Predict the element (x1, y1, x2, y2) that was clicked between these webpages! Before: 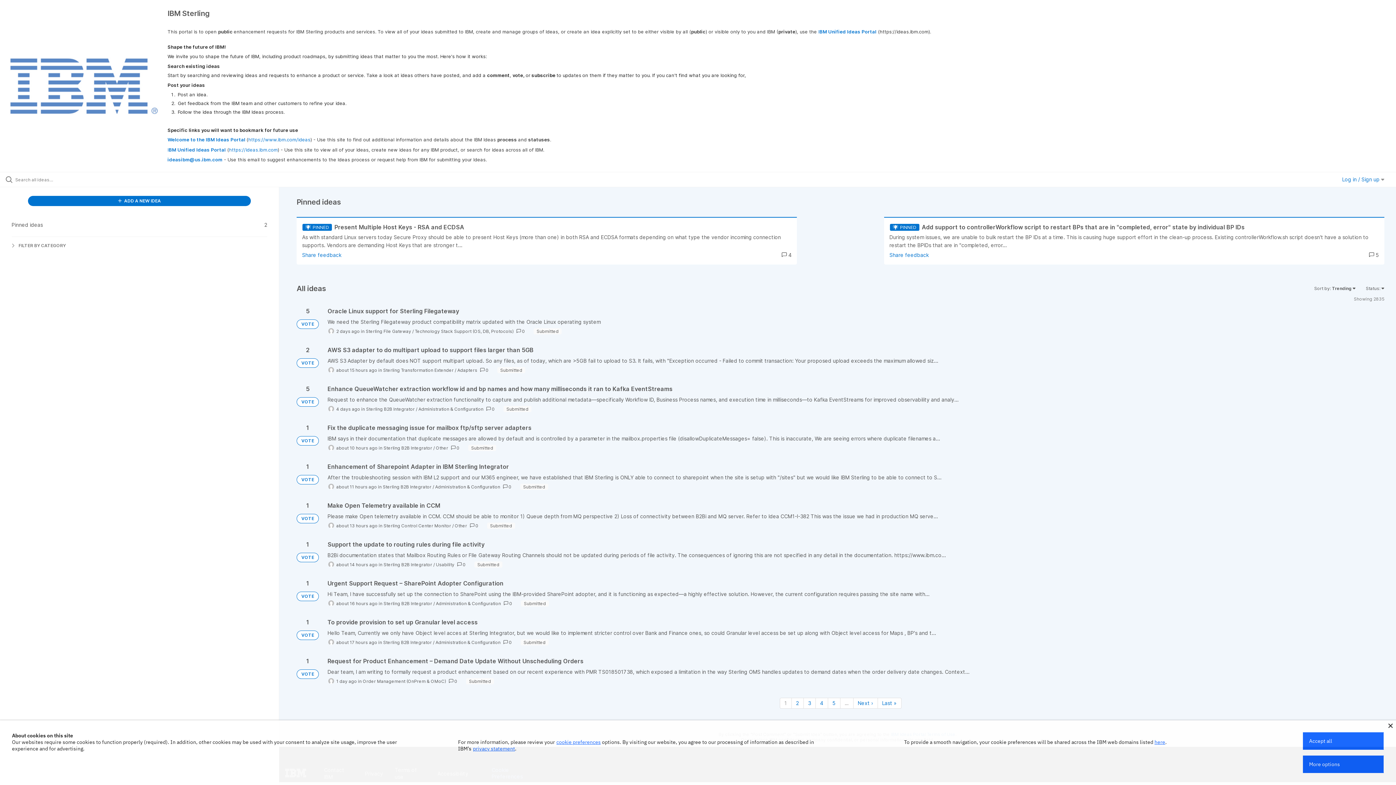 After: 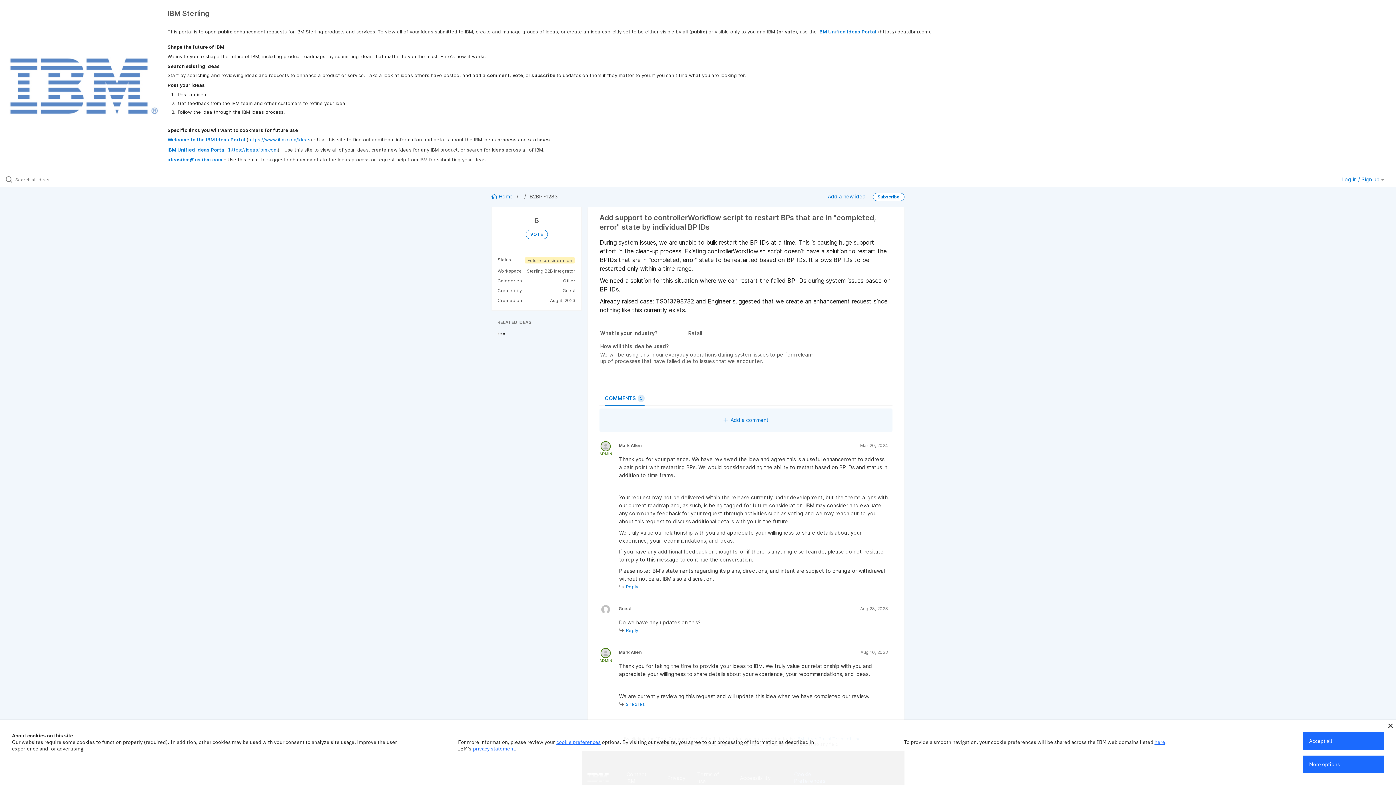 Action: bbox: (889, 223, 1390, 270)